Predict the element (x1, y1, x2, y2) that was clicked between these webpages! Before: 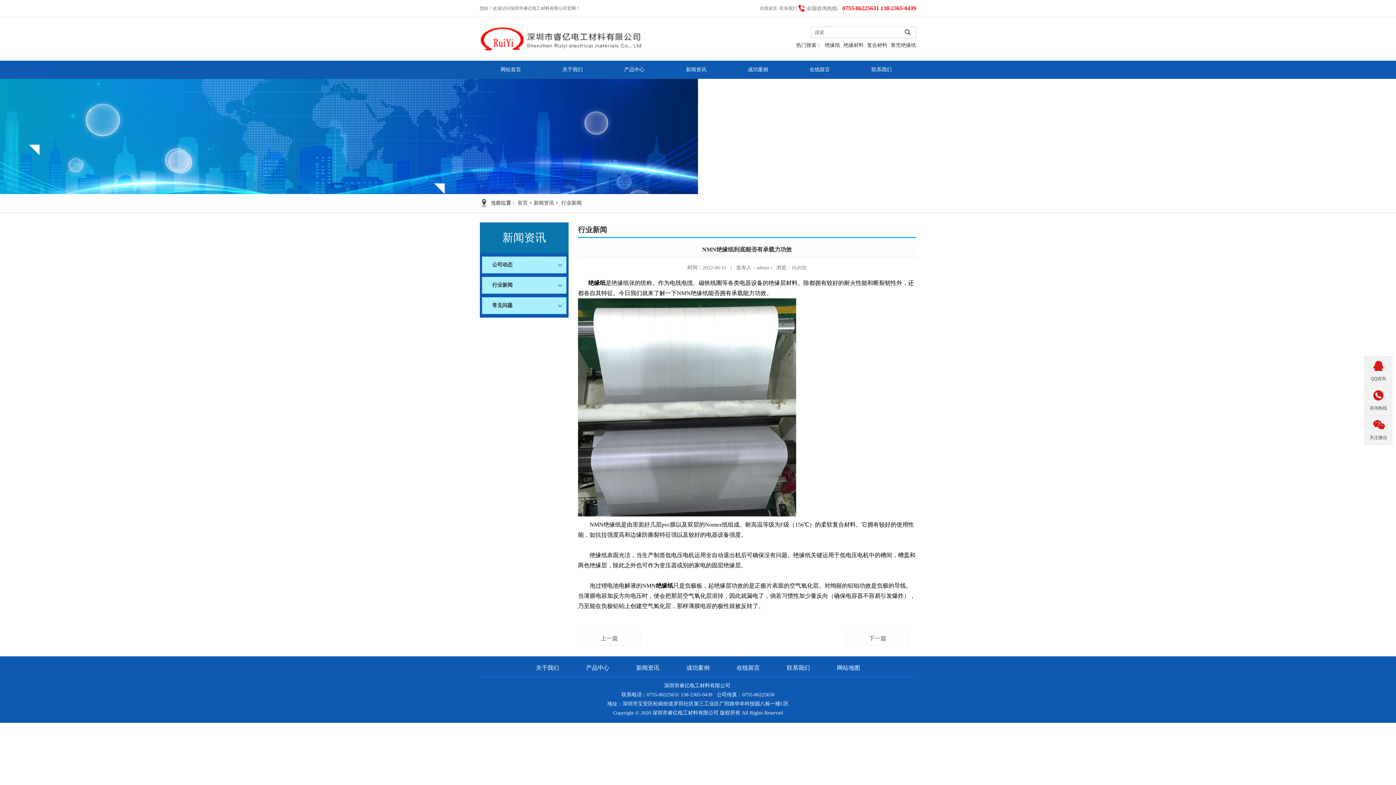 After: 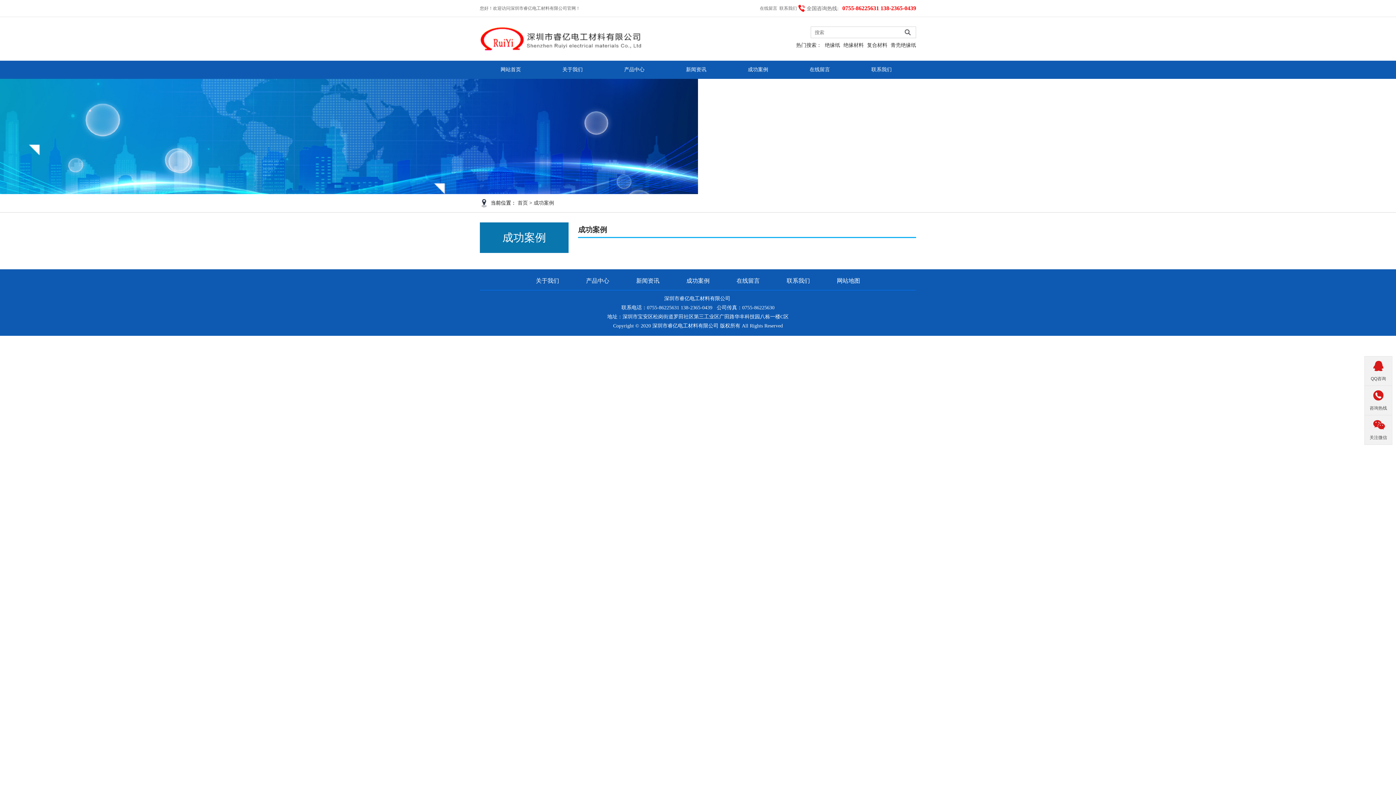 Action: label: 成功案例 bbox: (727, 60, 789, 78)